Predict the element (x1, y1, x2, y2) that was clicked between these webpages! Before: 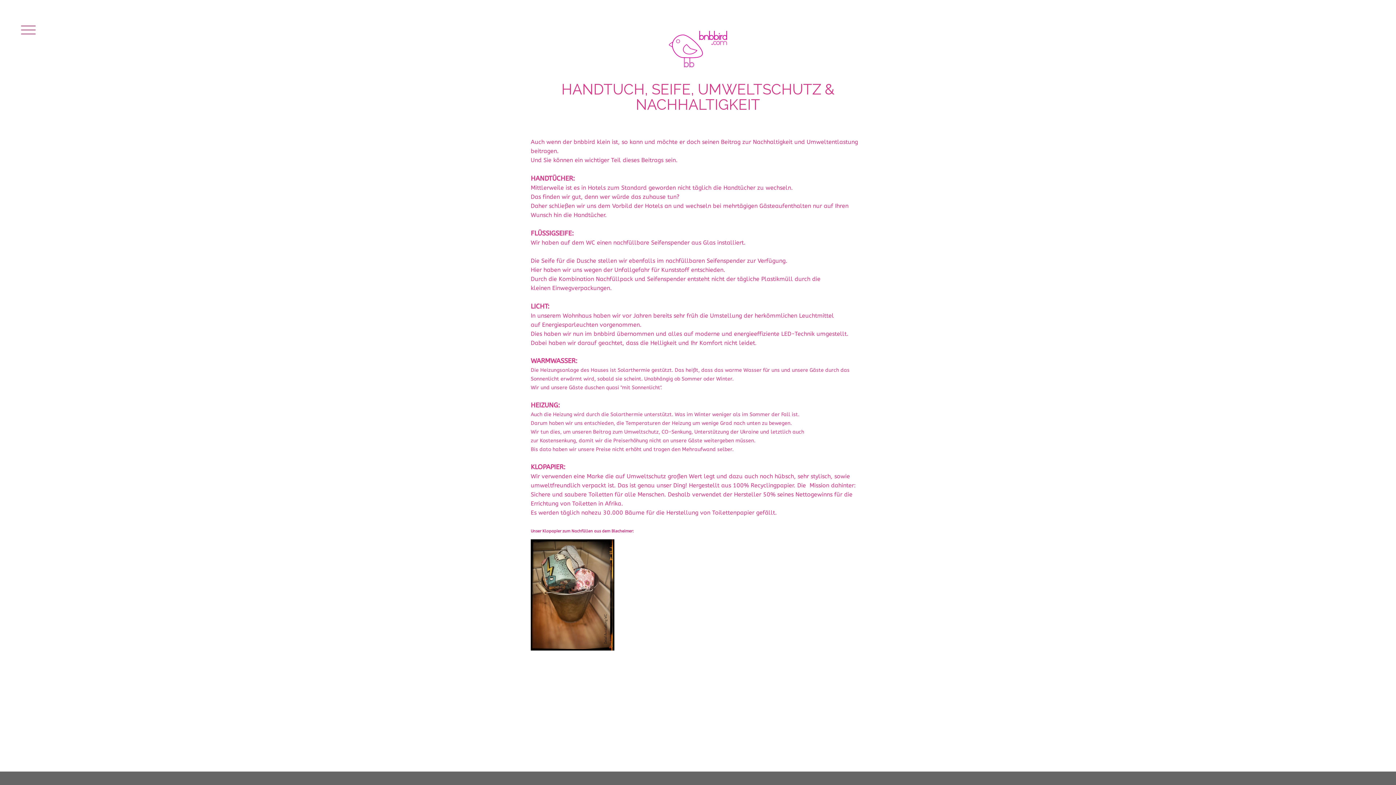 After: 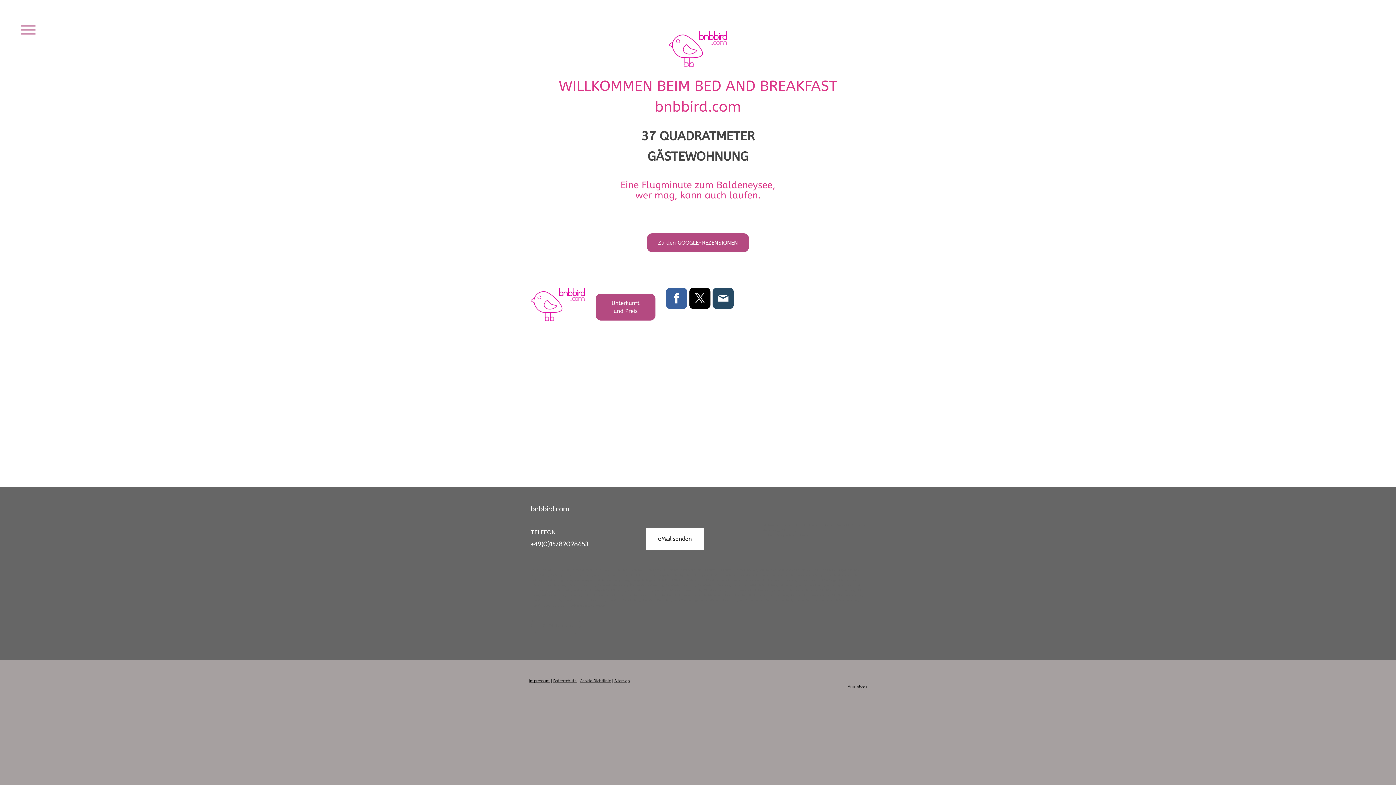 Action: bbox: (669, 32, 727, 38)